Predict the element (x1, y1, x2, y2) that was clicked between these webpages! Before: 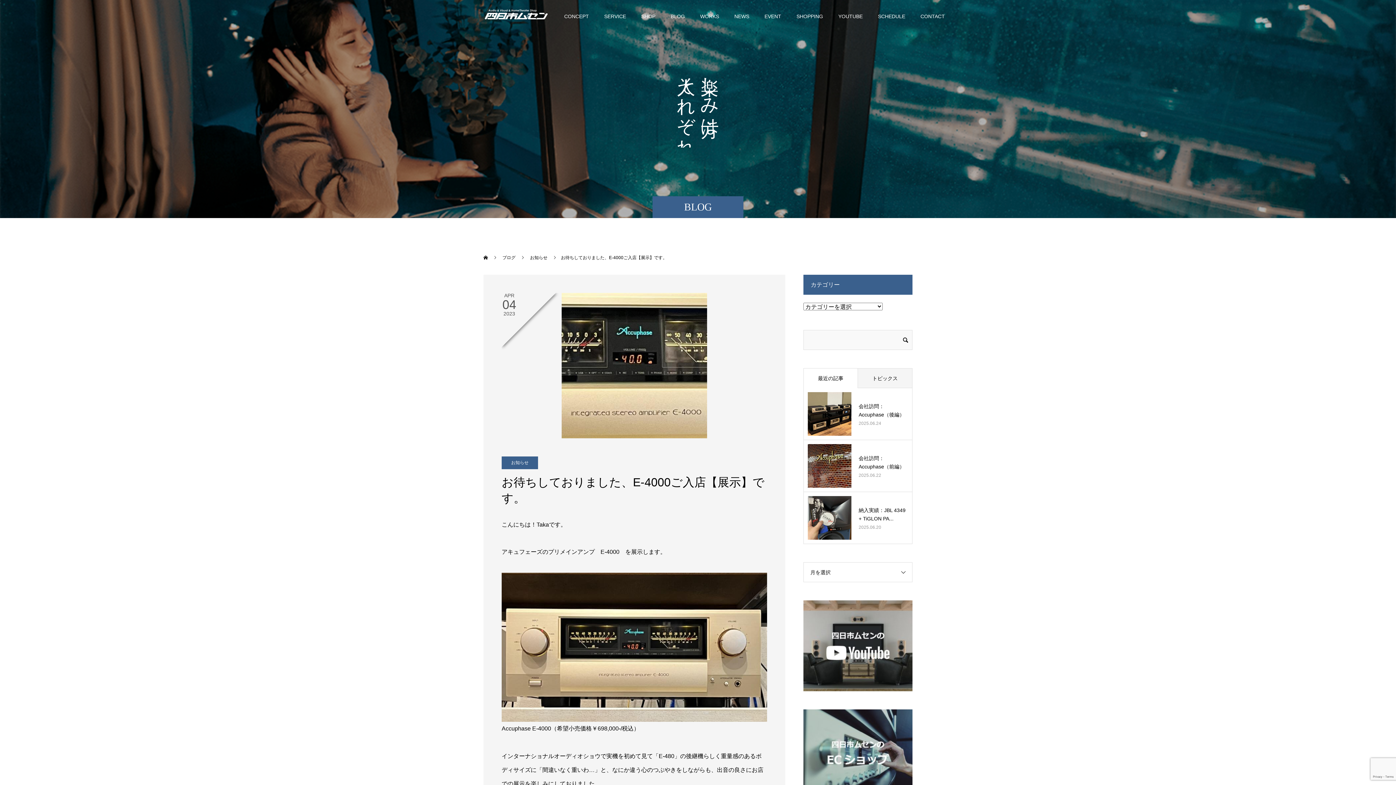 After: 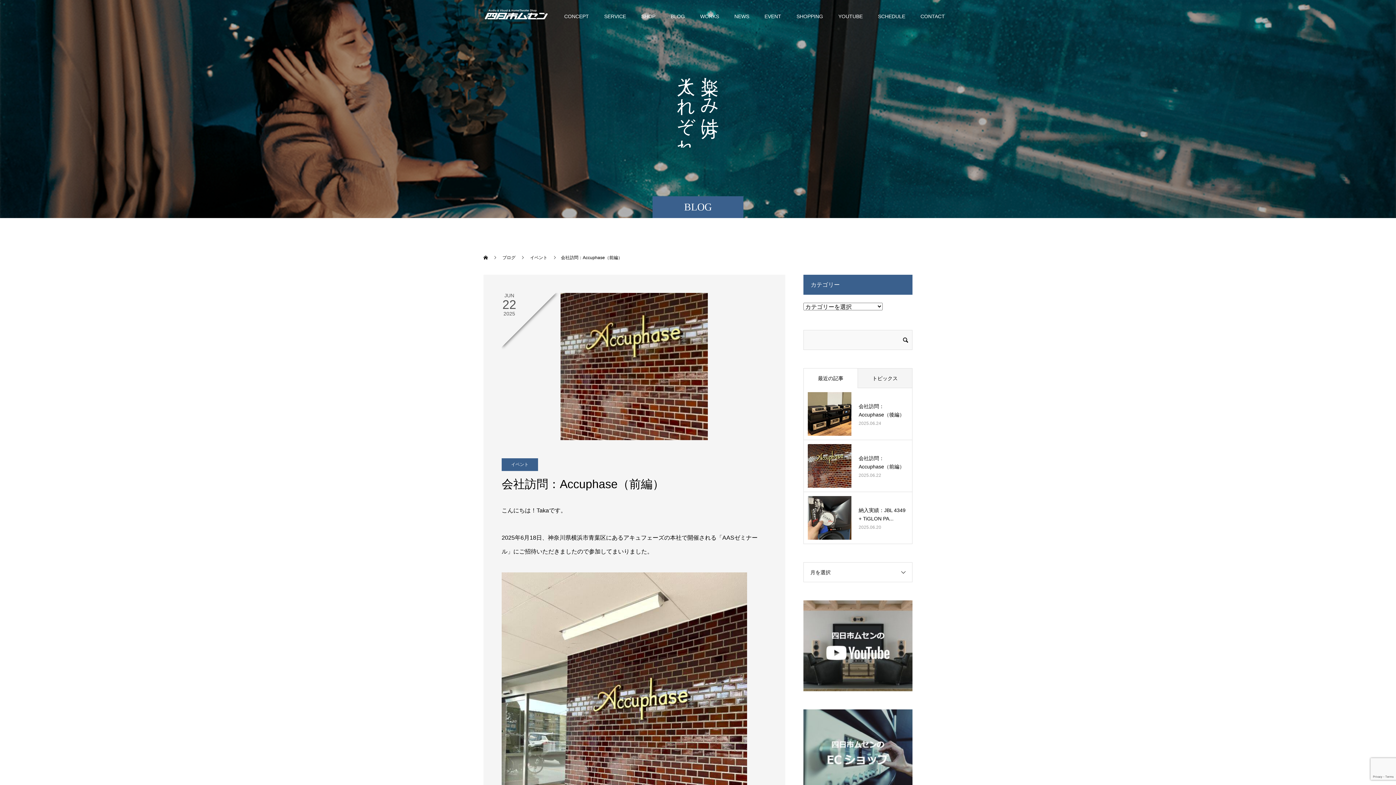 Action: bbox: (808, 444, 851, 488)